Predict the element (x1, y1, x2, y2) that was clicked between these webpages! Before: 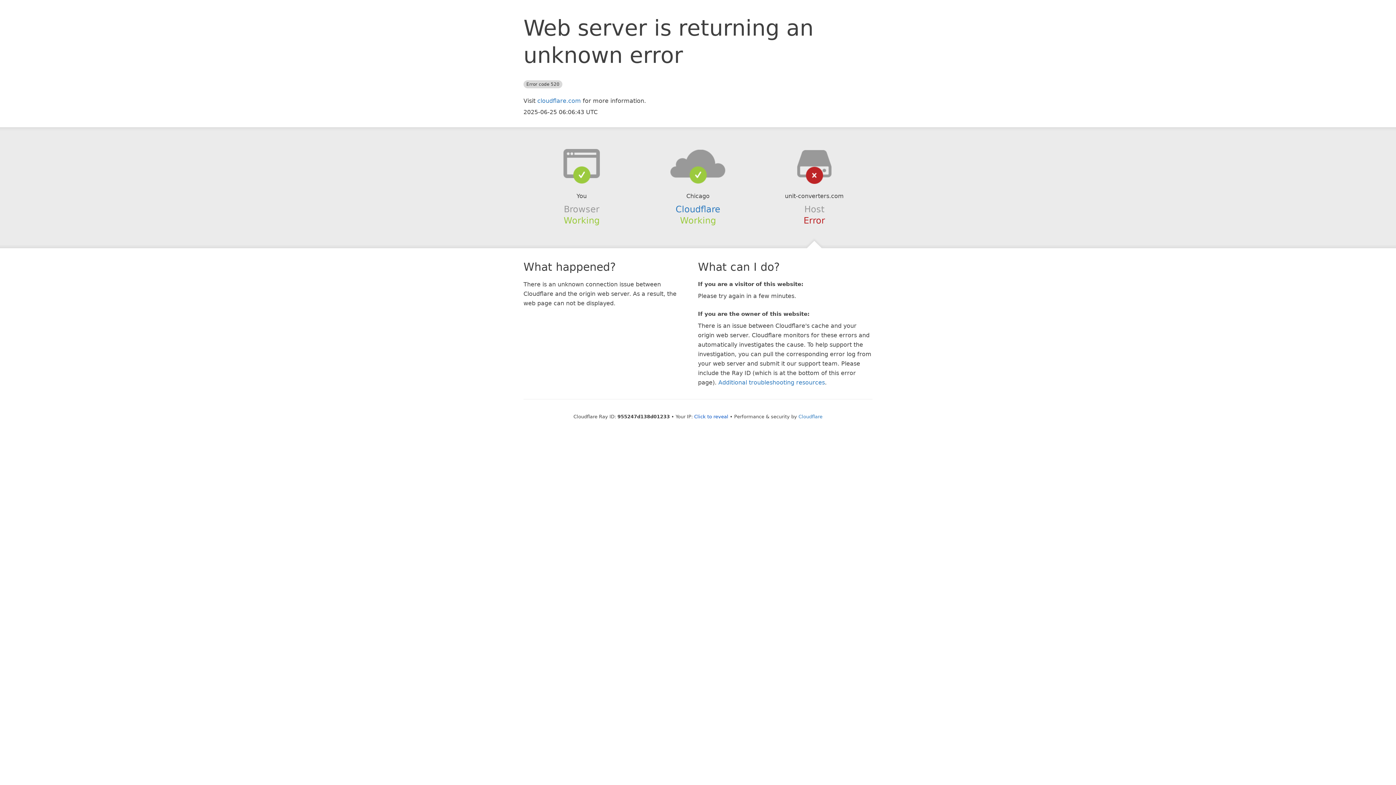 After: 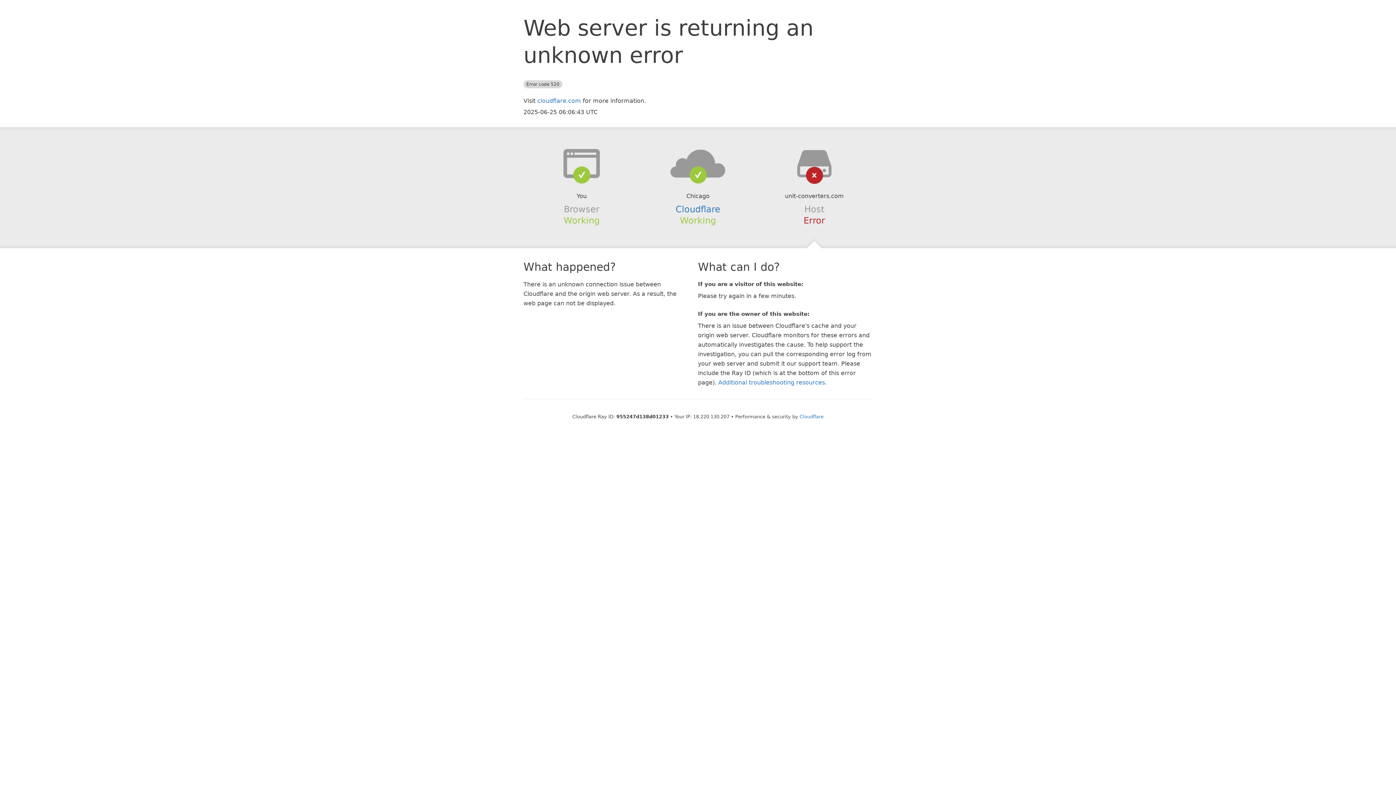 Action: bbox: (694, 414, 728, 419) label: Click to reveal